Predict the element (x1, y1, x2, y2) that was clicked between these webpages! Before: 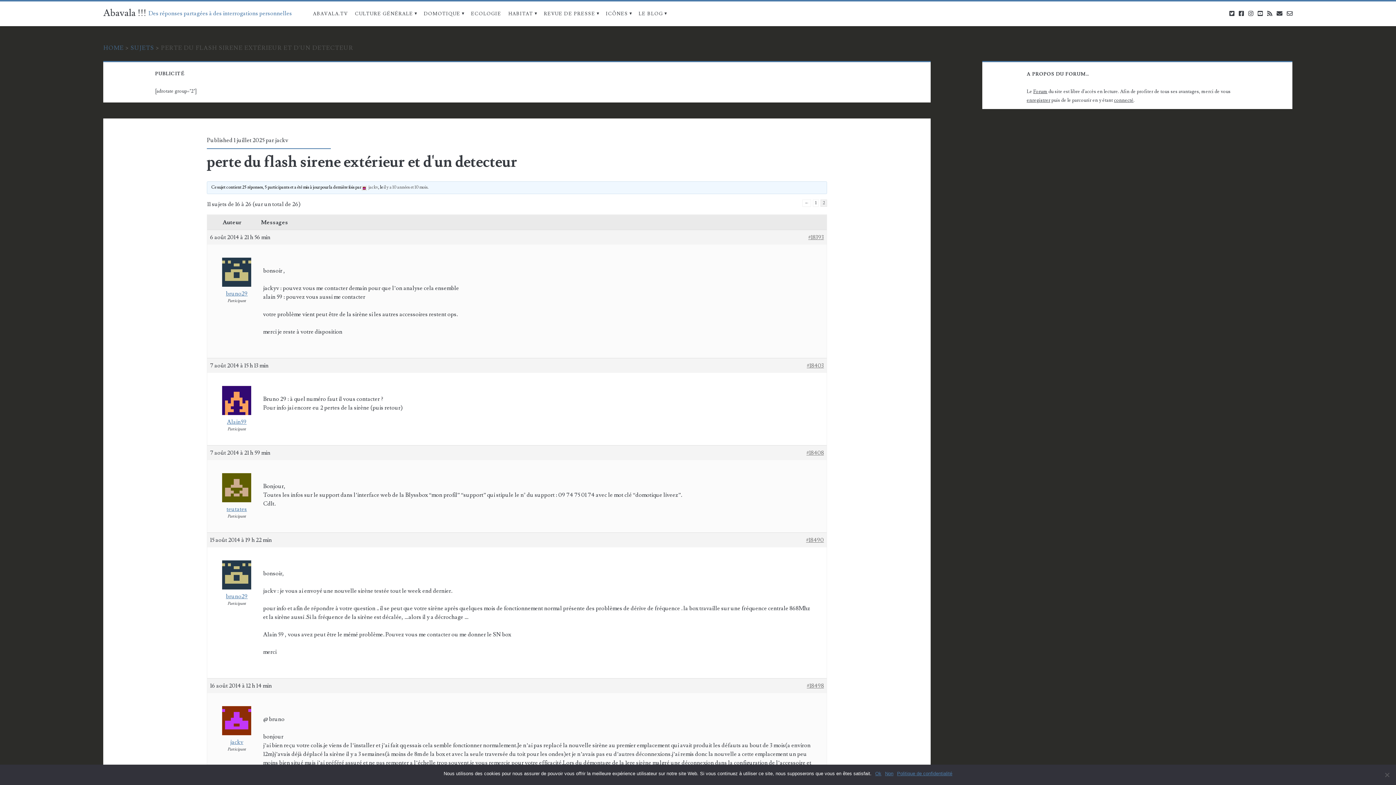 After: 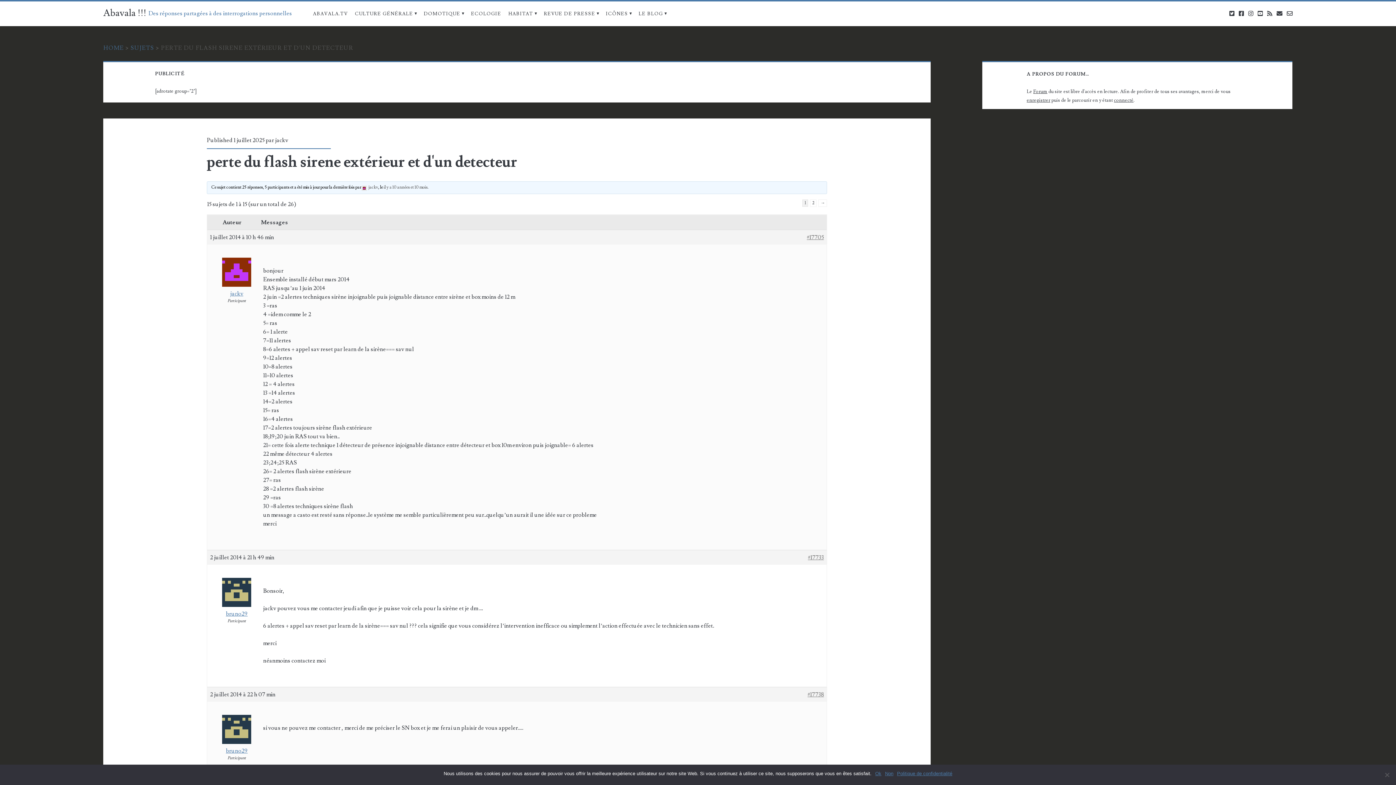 Action: label: ← bbox: (802, 199, 811, 206)